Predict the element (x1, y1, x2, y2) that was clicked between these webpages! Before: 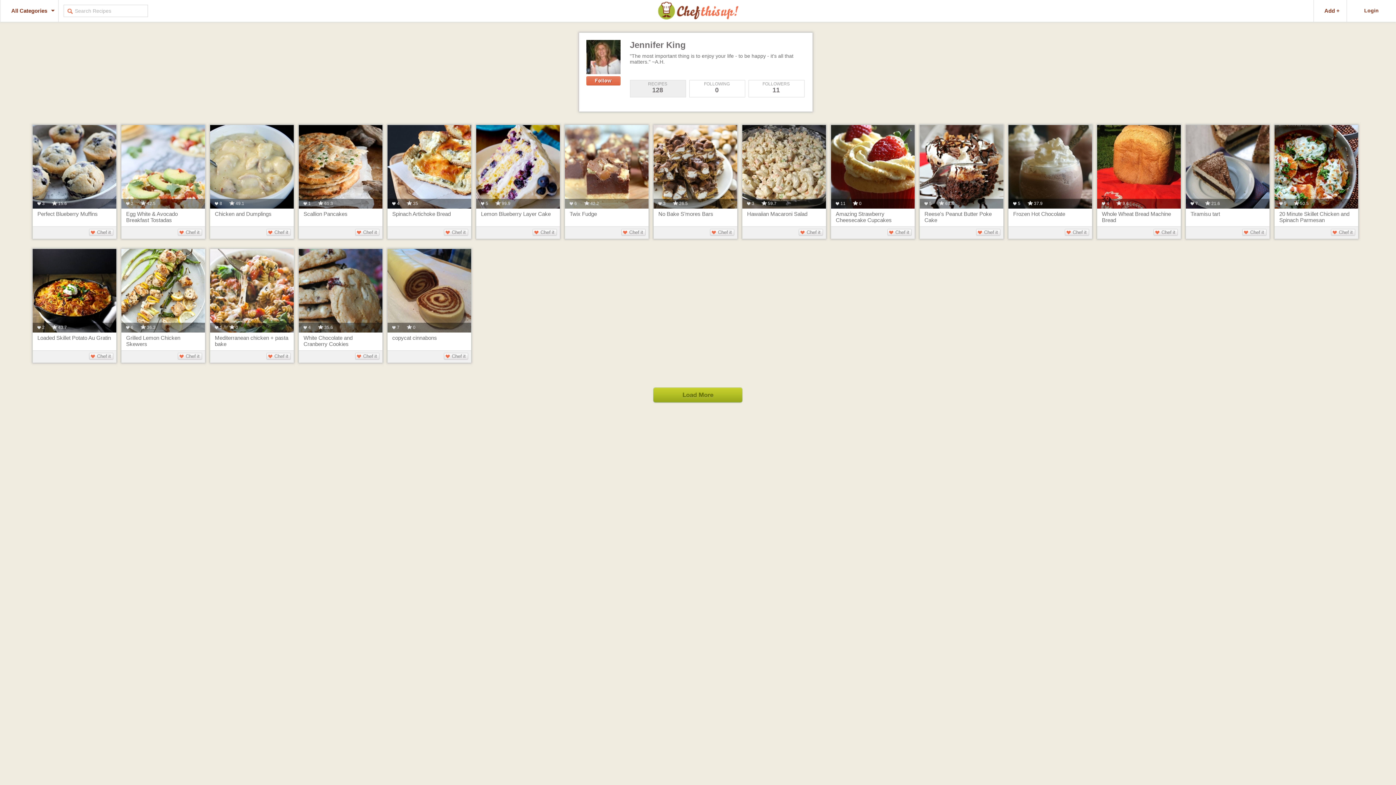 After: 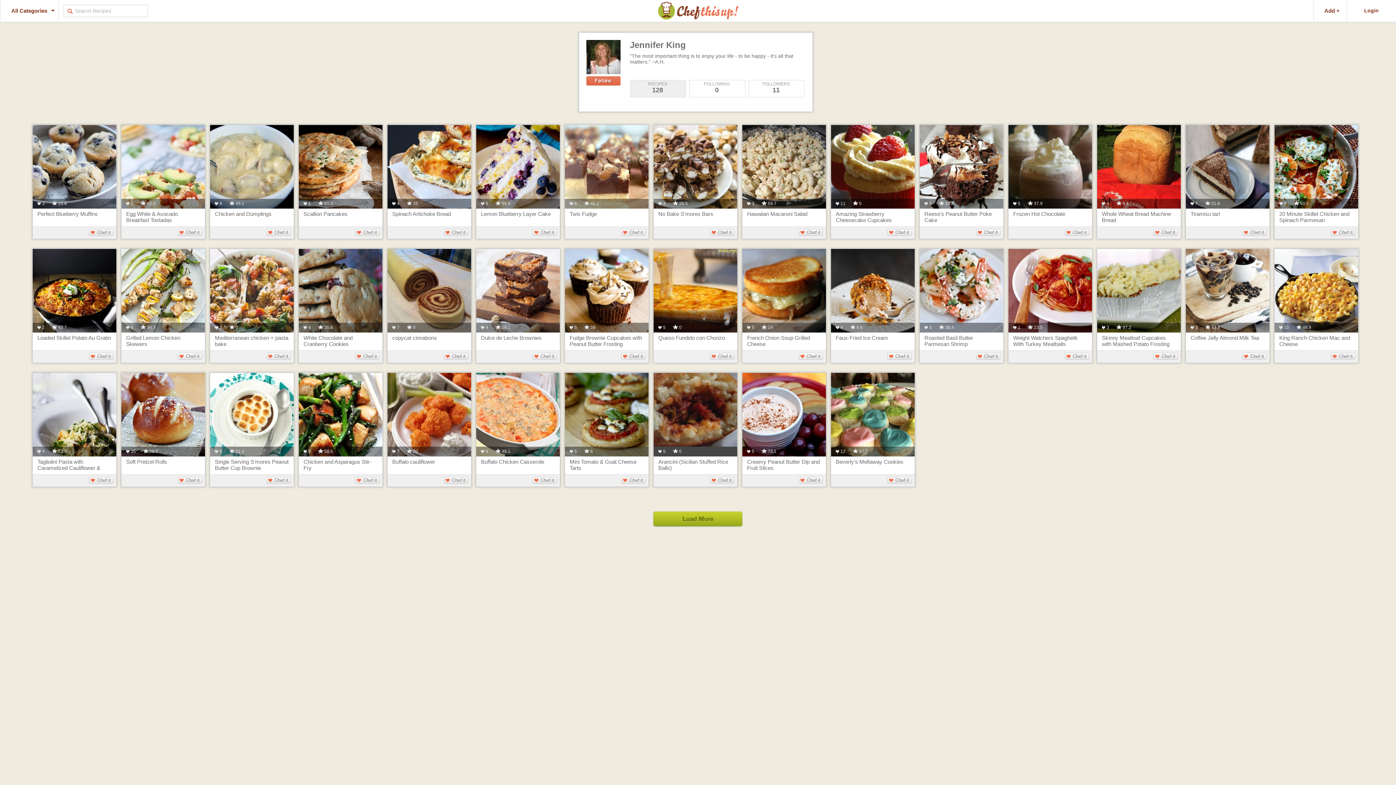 Action: bbox: (652, 386, 744, 404)